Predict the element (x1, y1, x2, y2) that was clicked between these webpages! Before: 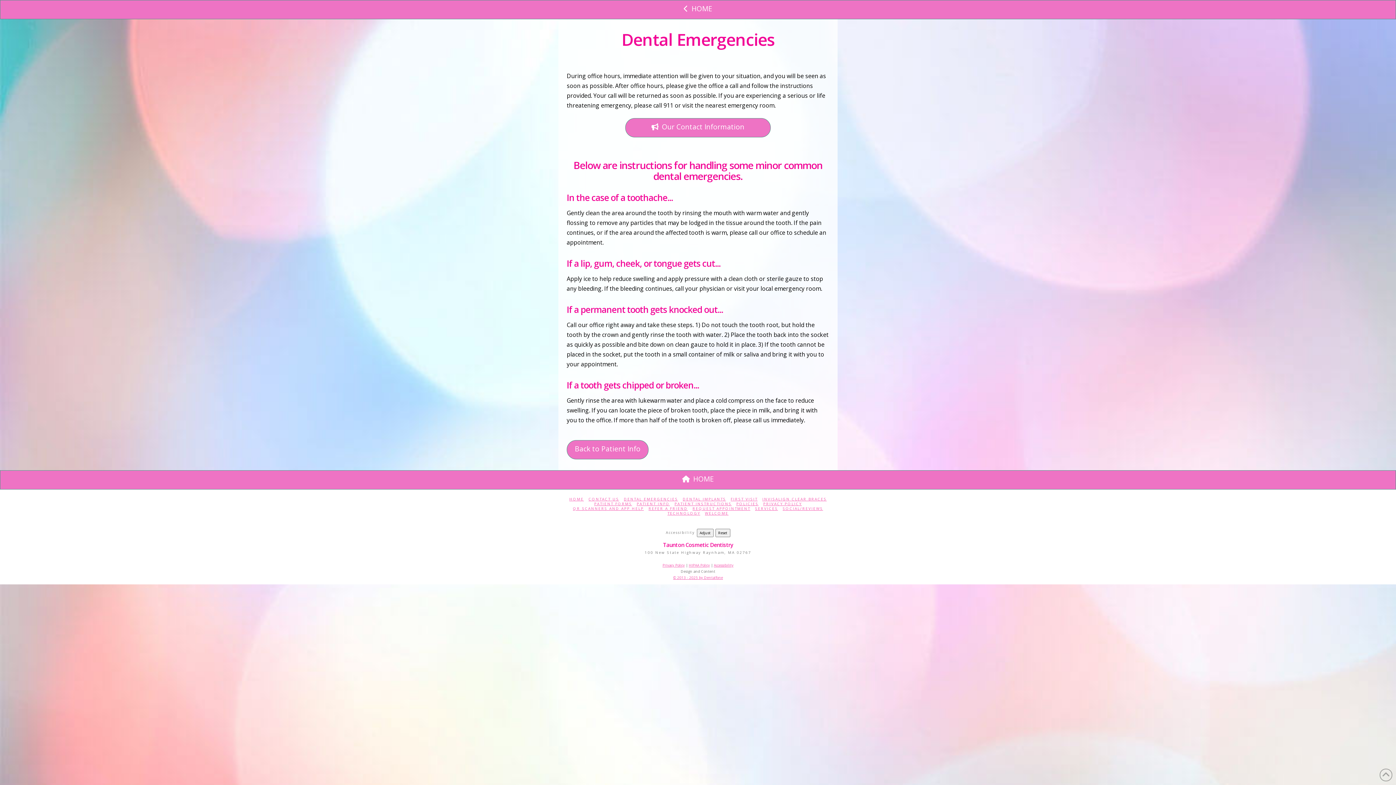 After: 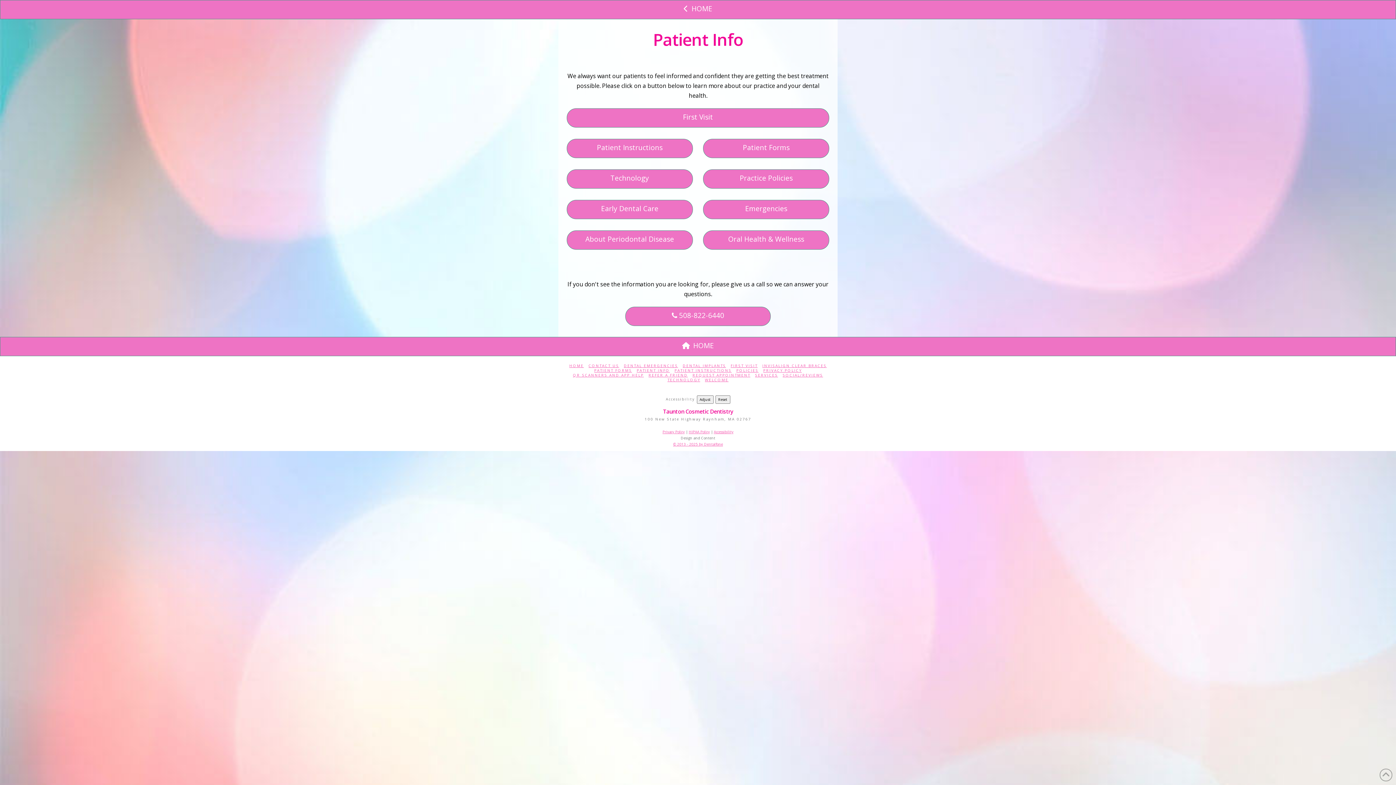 Action: label: Back to Patient Info bbox: (566, 440, 648, 459)